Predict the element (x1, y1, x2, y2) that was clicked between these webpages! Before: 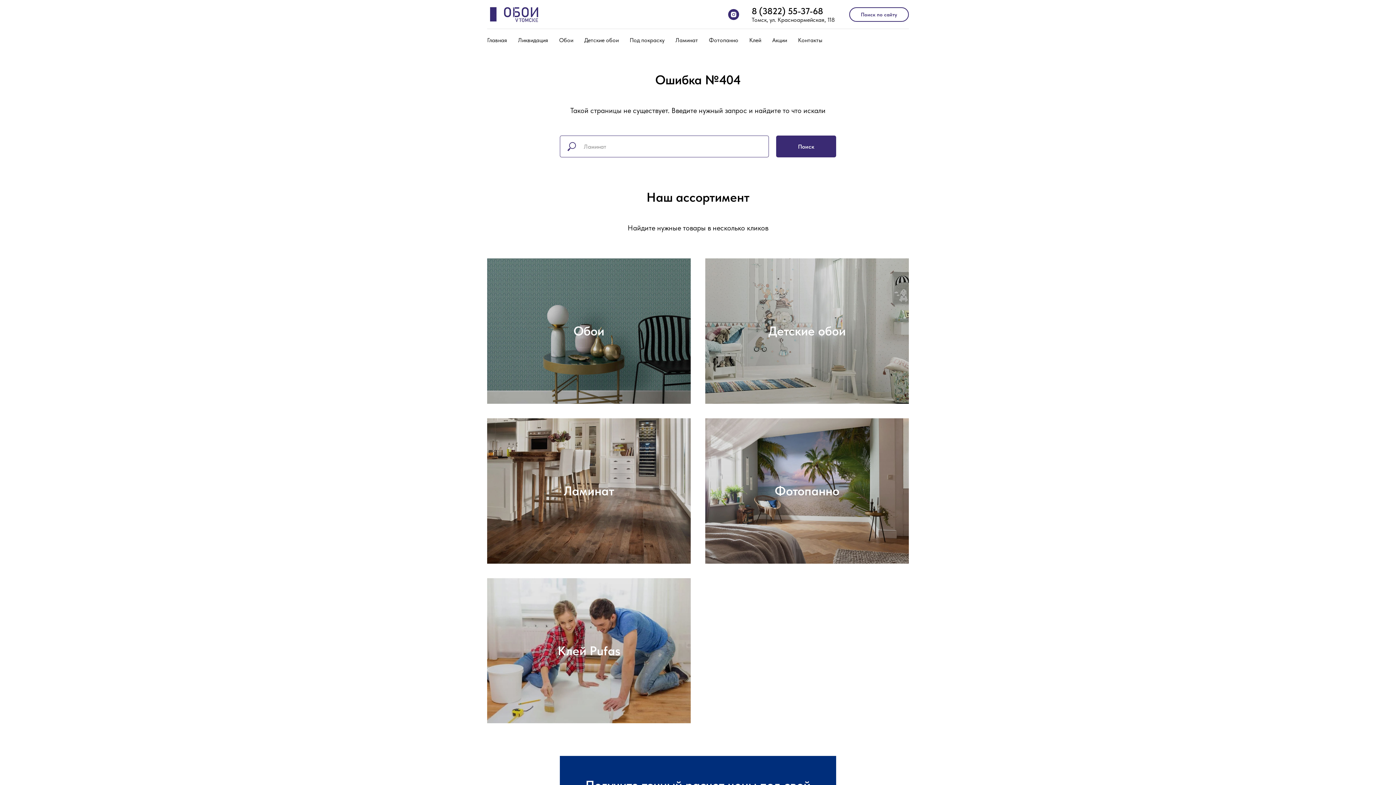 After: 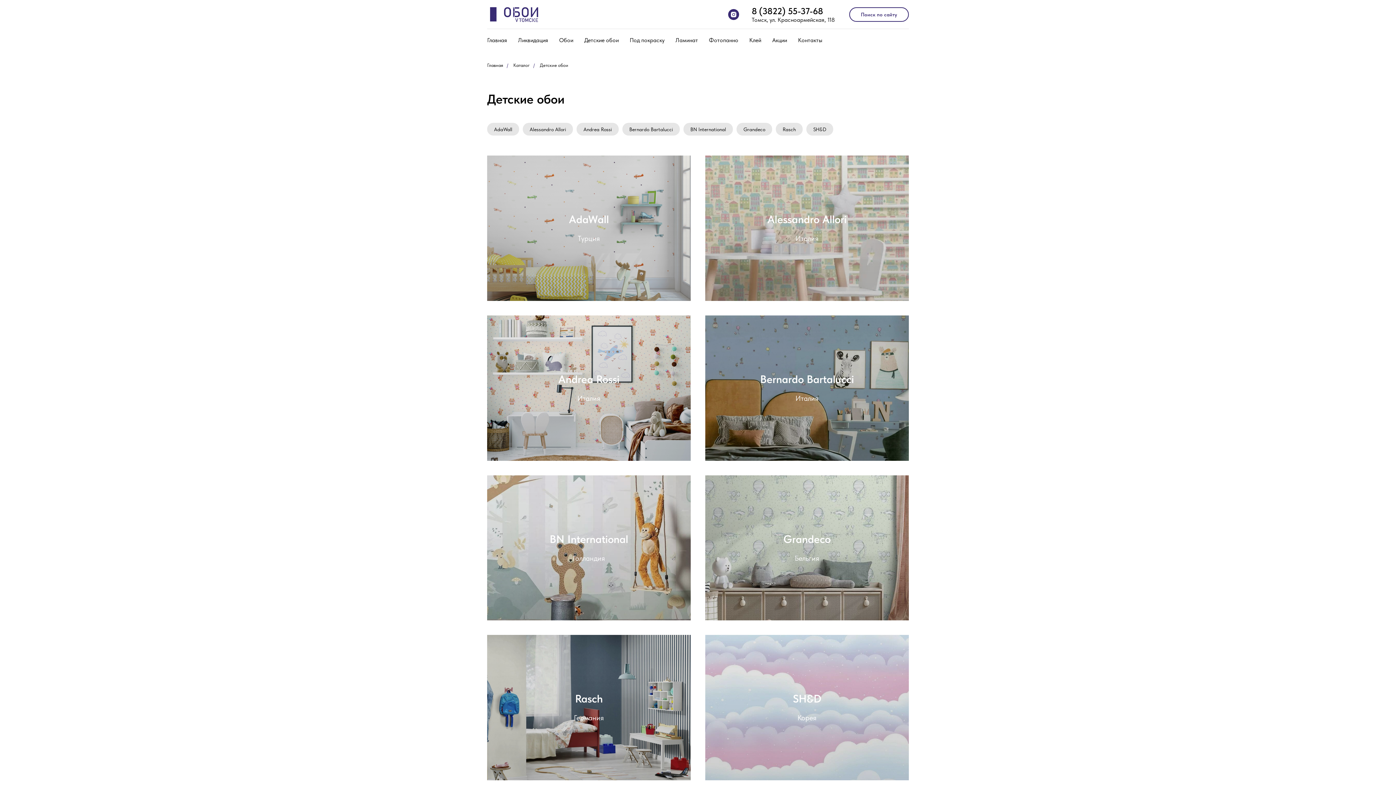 Action: label: Детские обои bbox: (584, 36, 618, 43)